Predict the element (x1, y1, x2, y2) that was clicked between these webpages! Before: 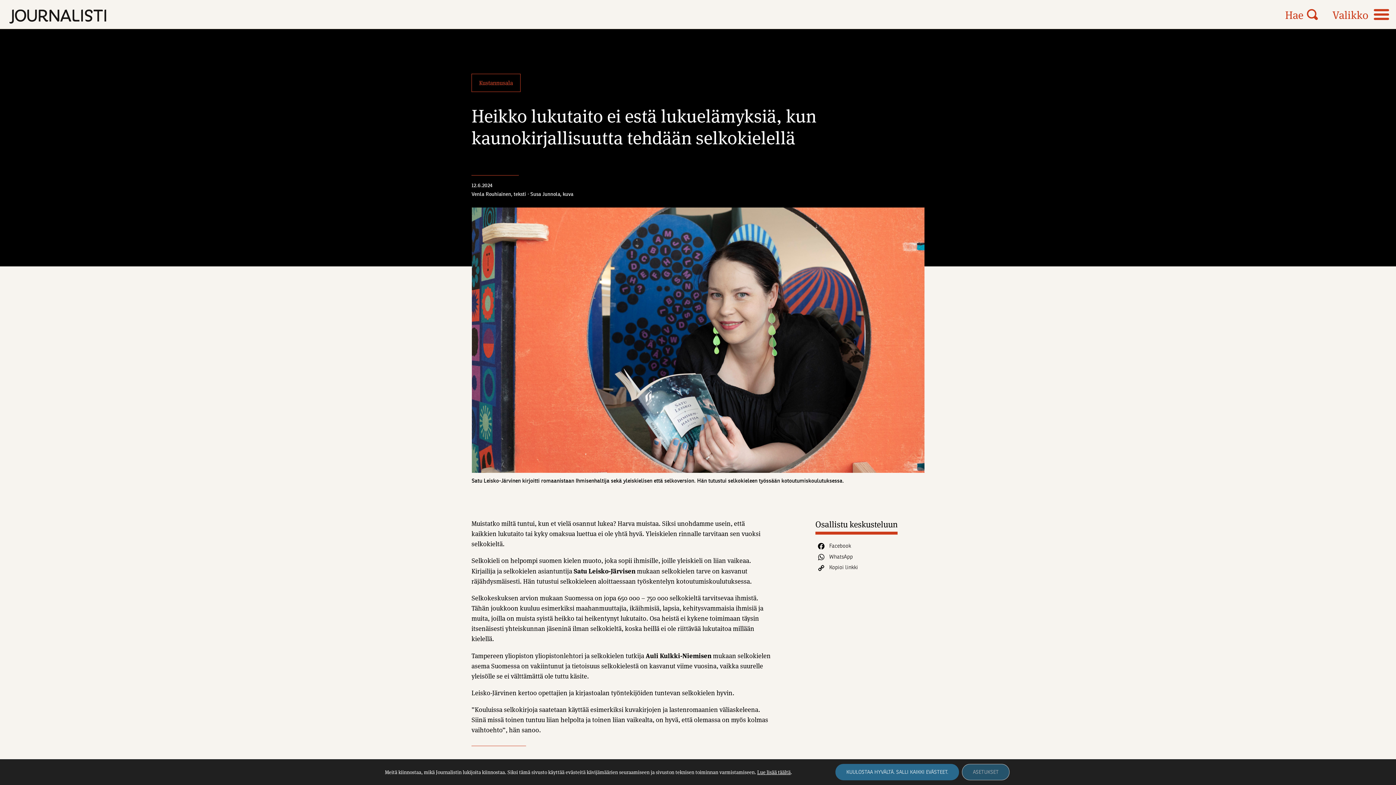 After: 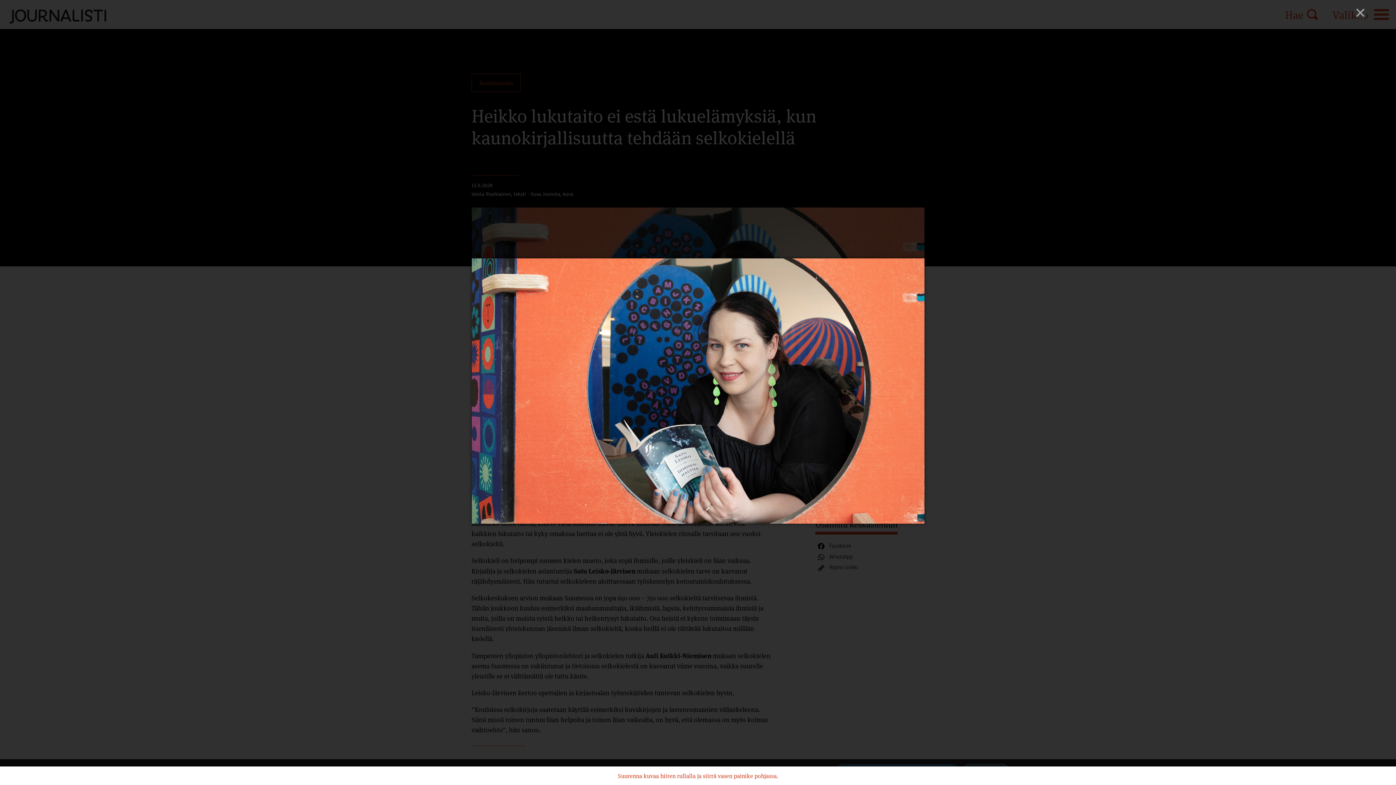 Action: bbox: (471, 466, 924, 474)